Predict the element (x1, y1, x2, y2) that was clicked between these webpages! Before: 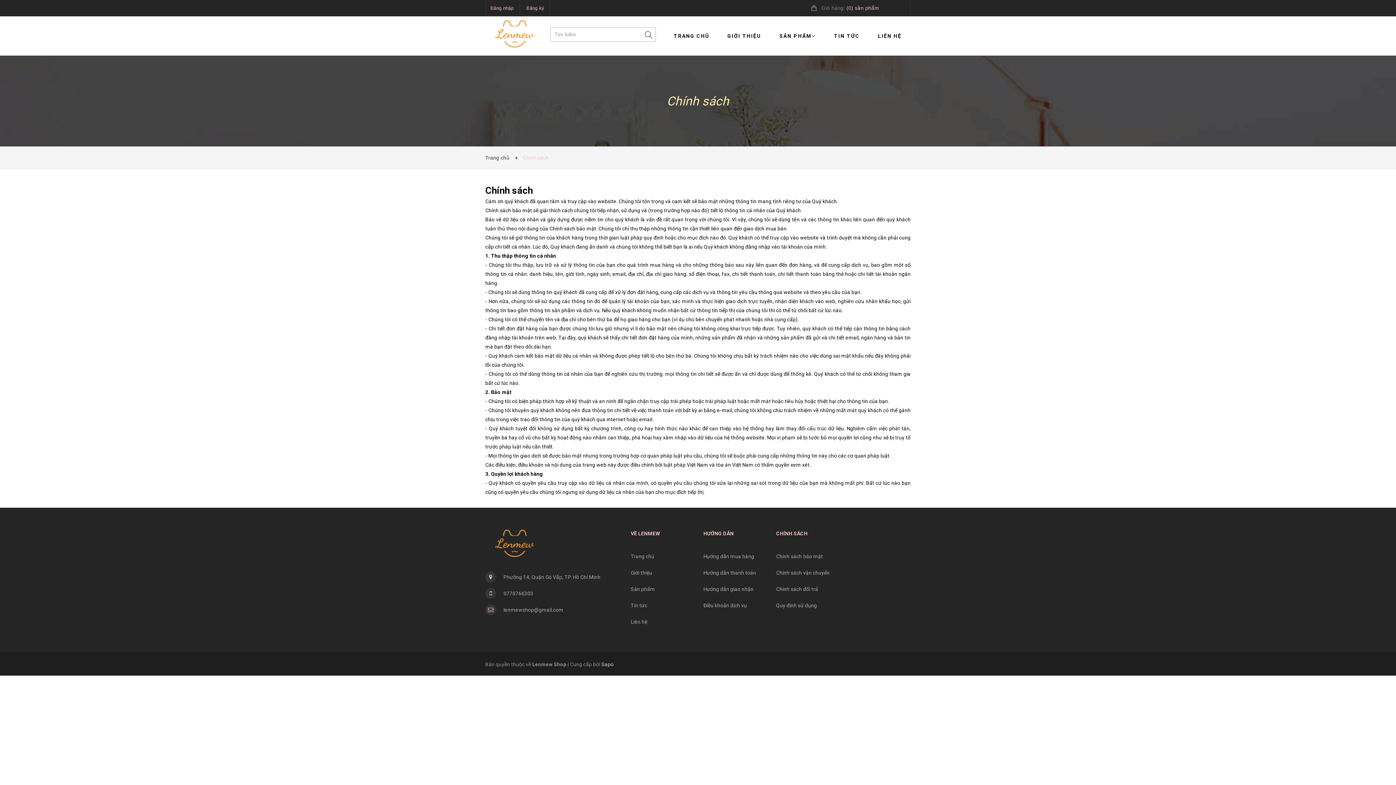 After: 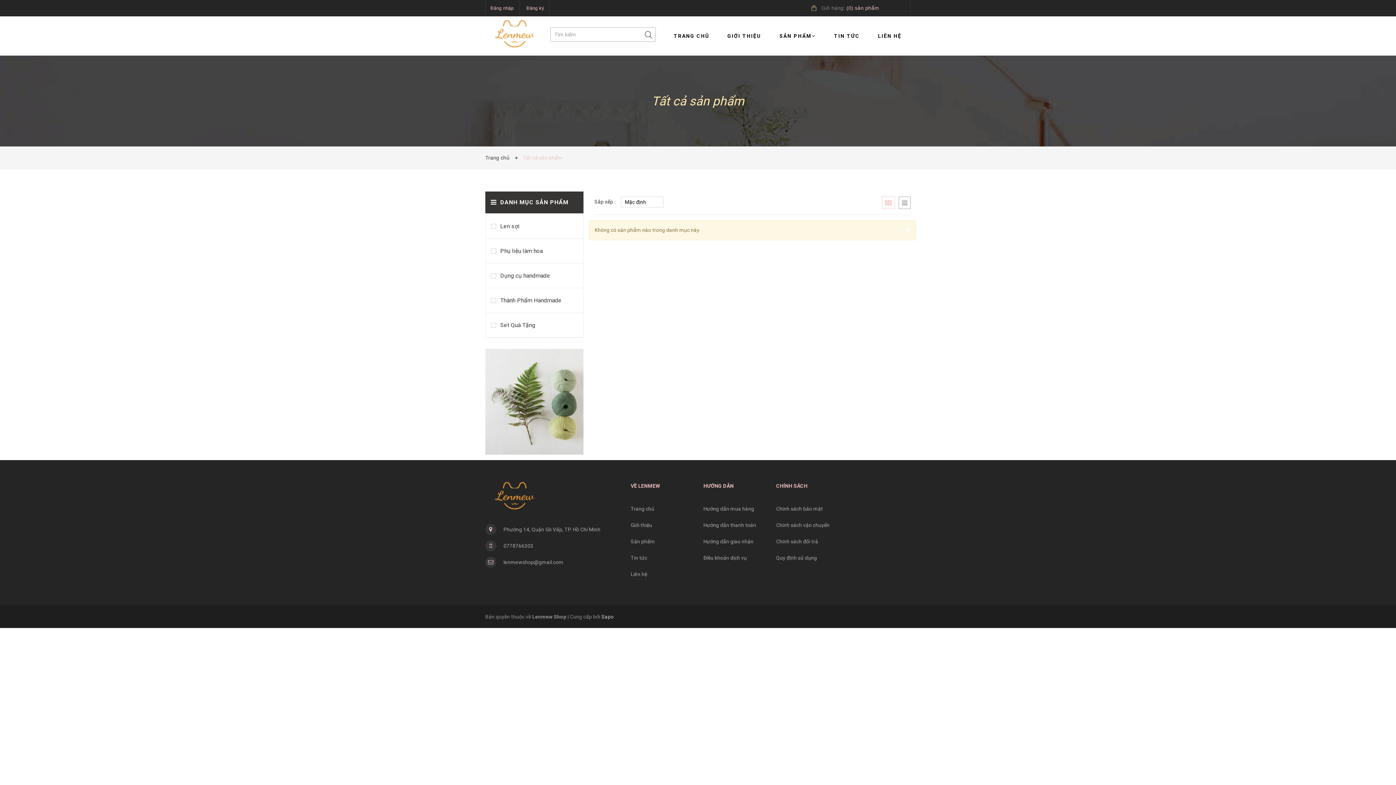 Action: bbox: (783, 30, 816, 41) label: SẢN PHẨM